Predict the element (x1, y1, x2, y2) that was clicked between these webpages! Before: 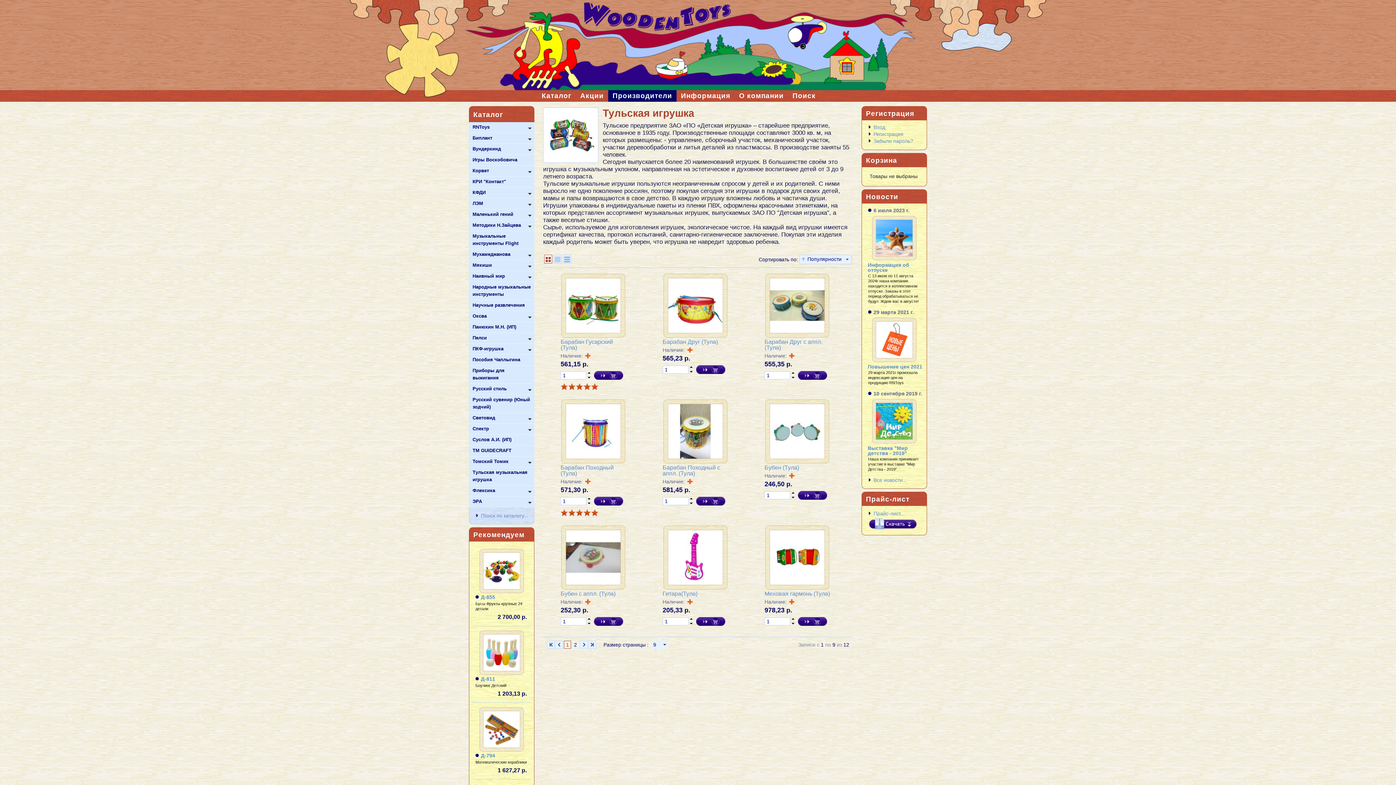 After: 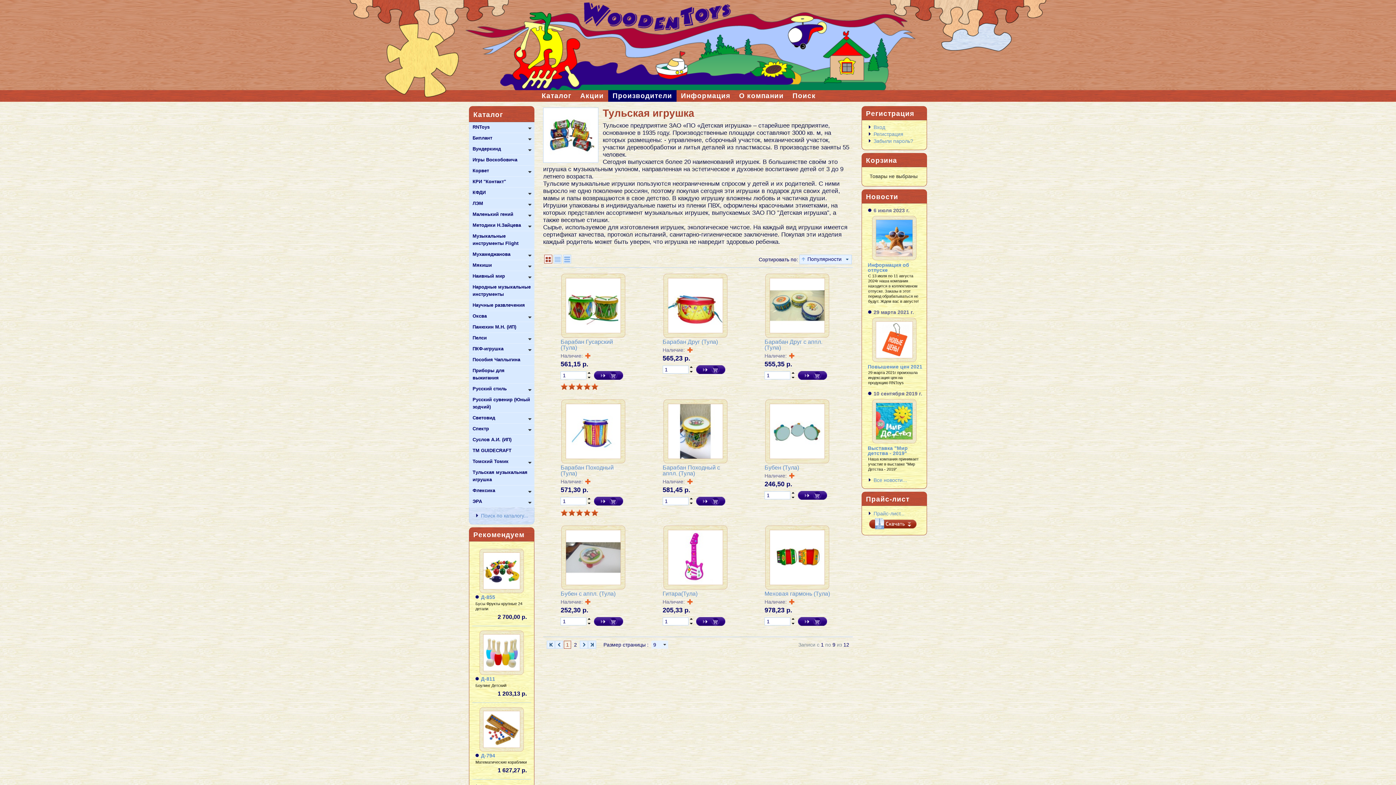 Action: bbox: (869, 518, 924, 529) label:  